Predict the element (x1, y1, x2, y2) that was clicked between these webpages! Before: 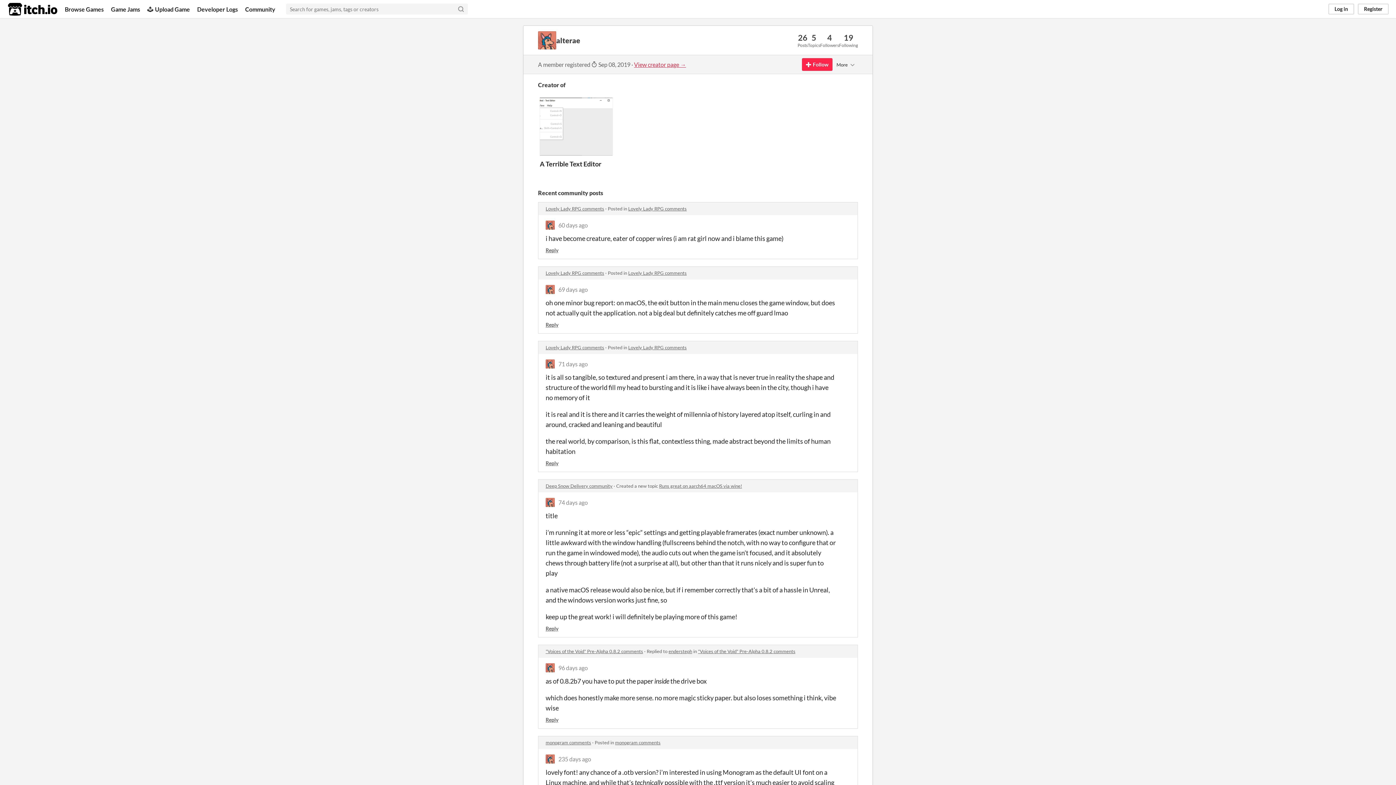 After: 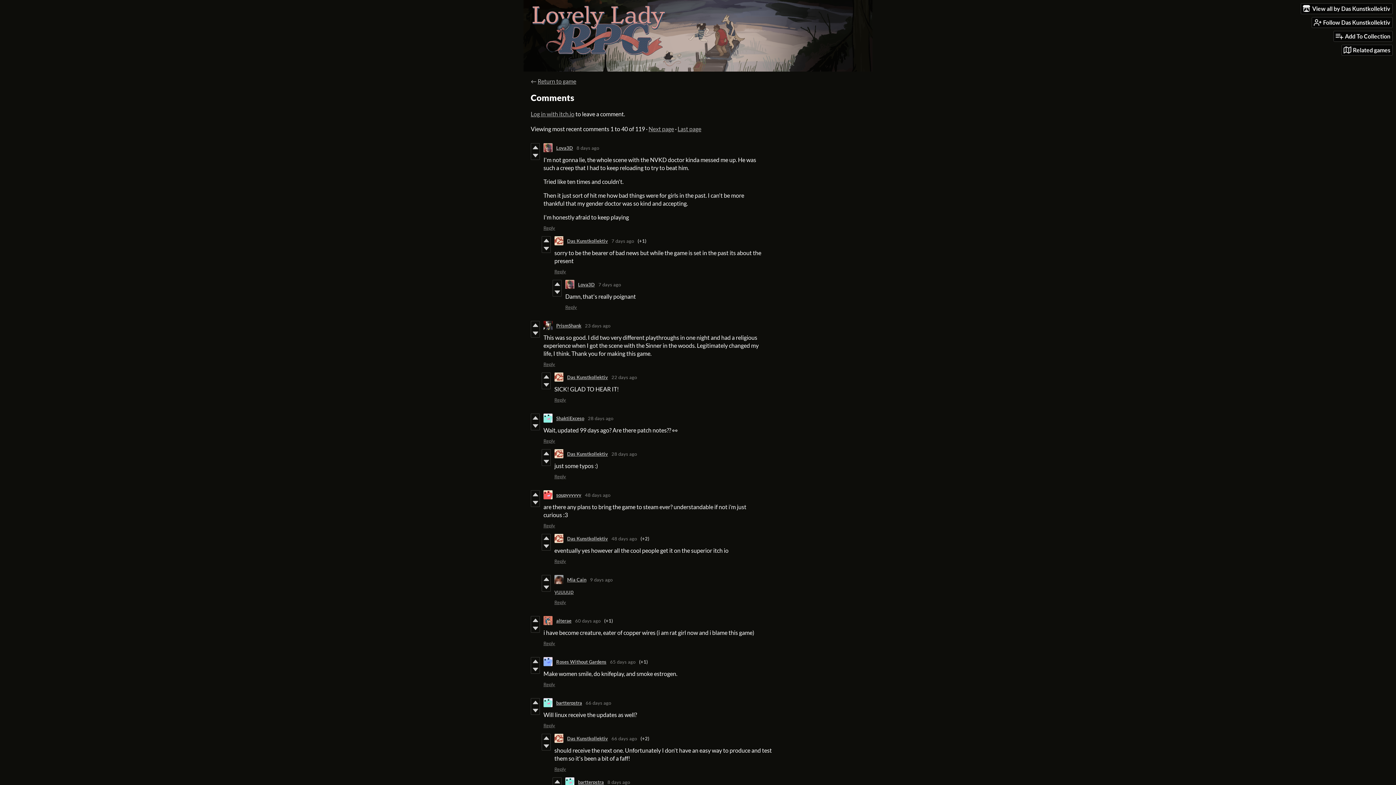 Action: label: Lovely Lady RPG comments bbox: (628, 344, 686, 350)